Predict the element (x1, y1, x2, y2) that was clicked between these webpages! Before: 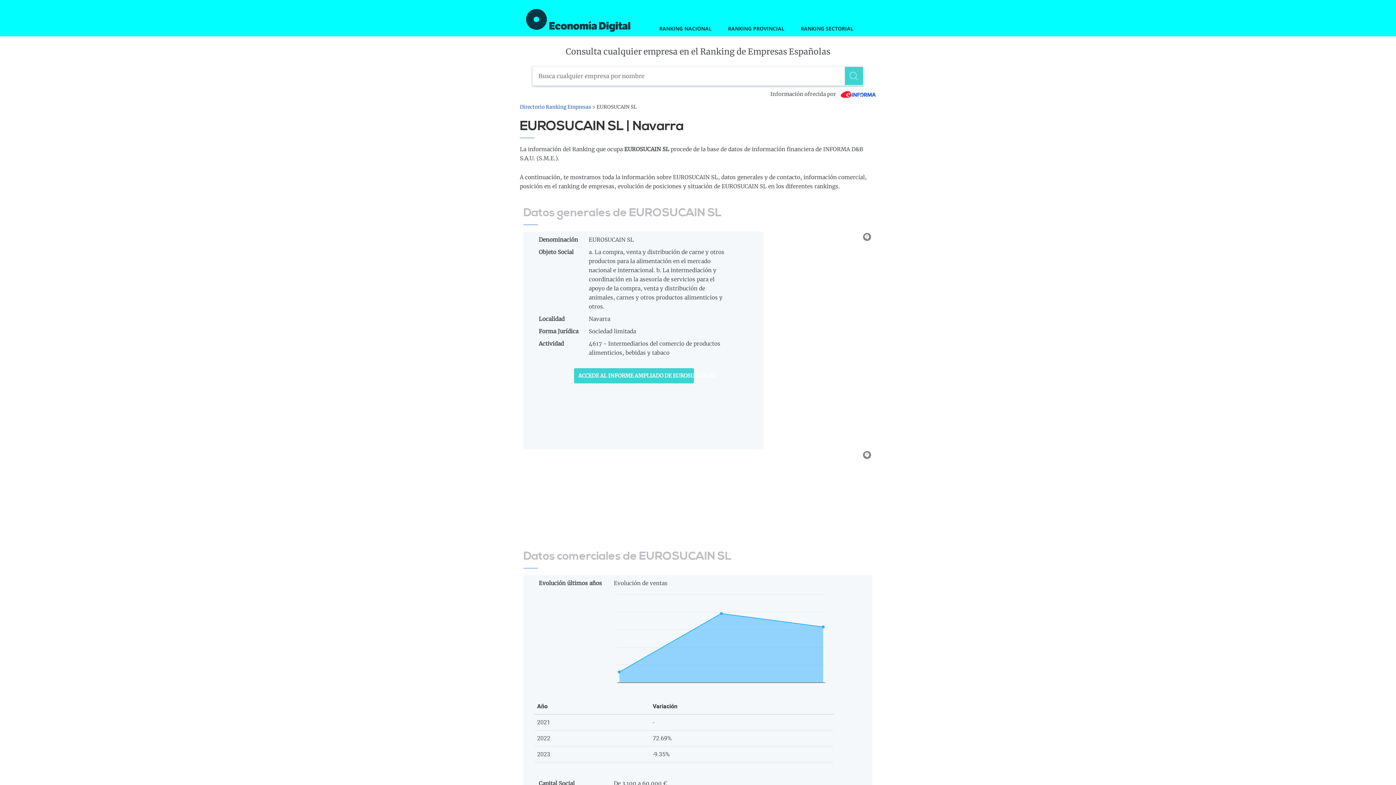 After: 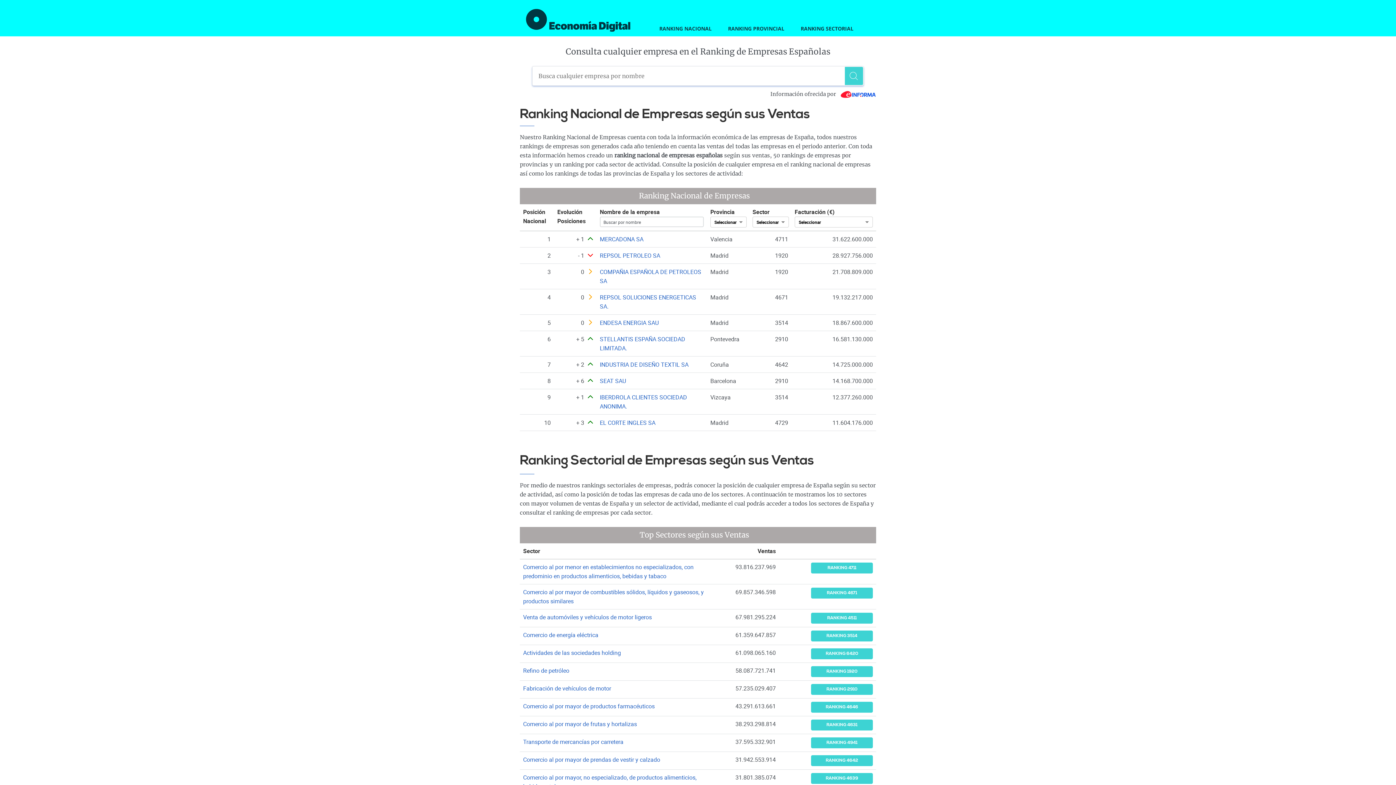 Action: label: Directorio Ranking Empresas bbox: (520, 104, 591, 110)